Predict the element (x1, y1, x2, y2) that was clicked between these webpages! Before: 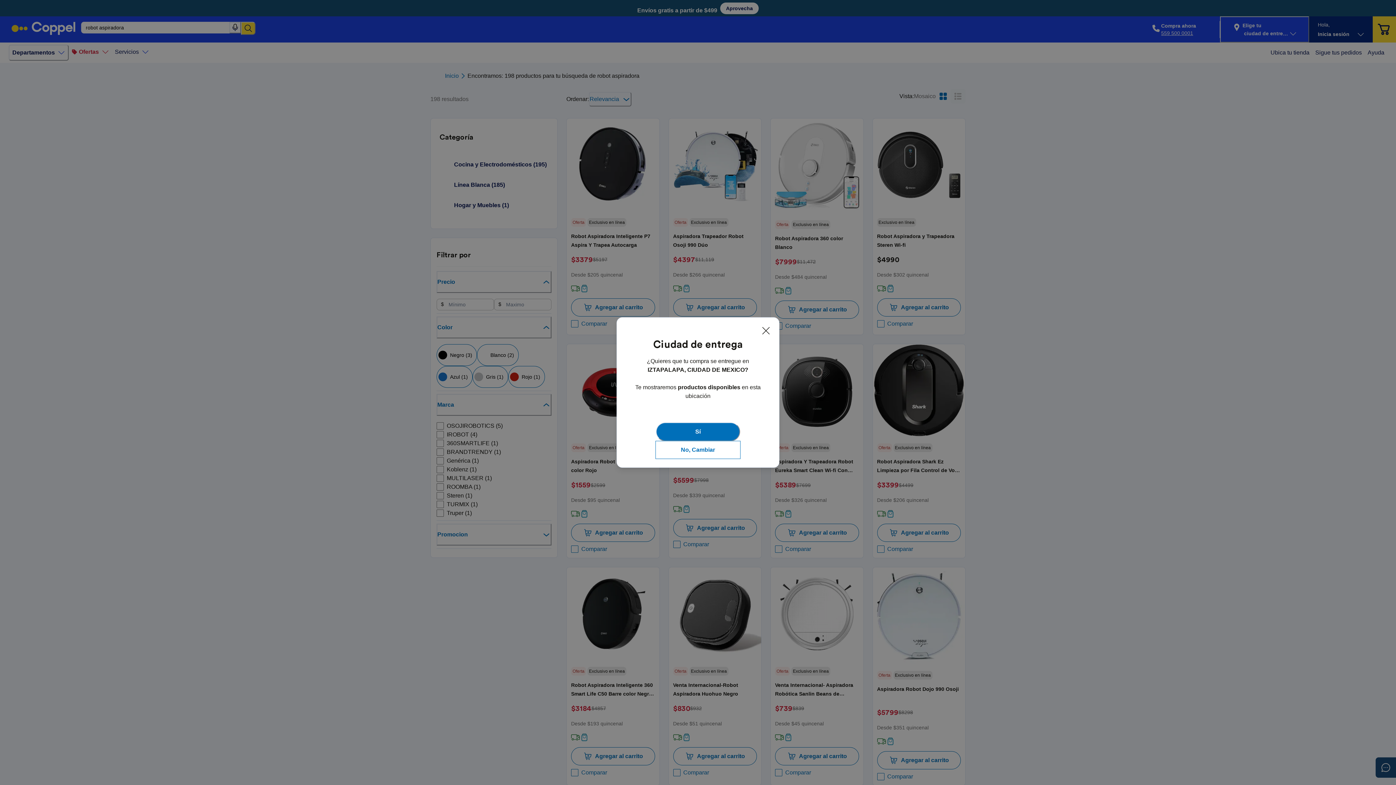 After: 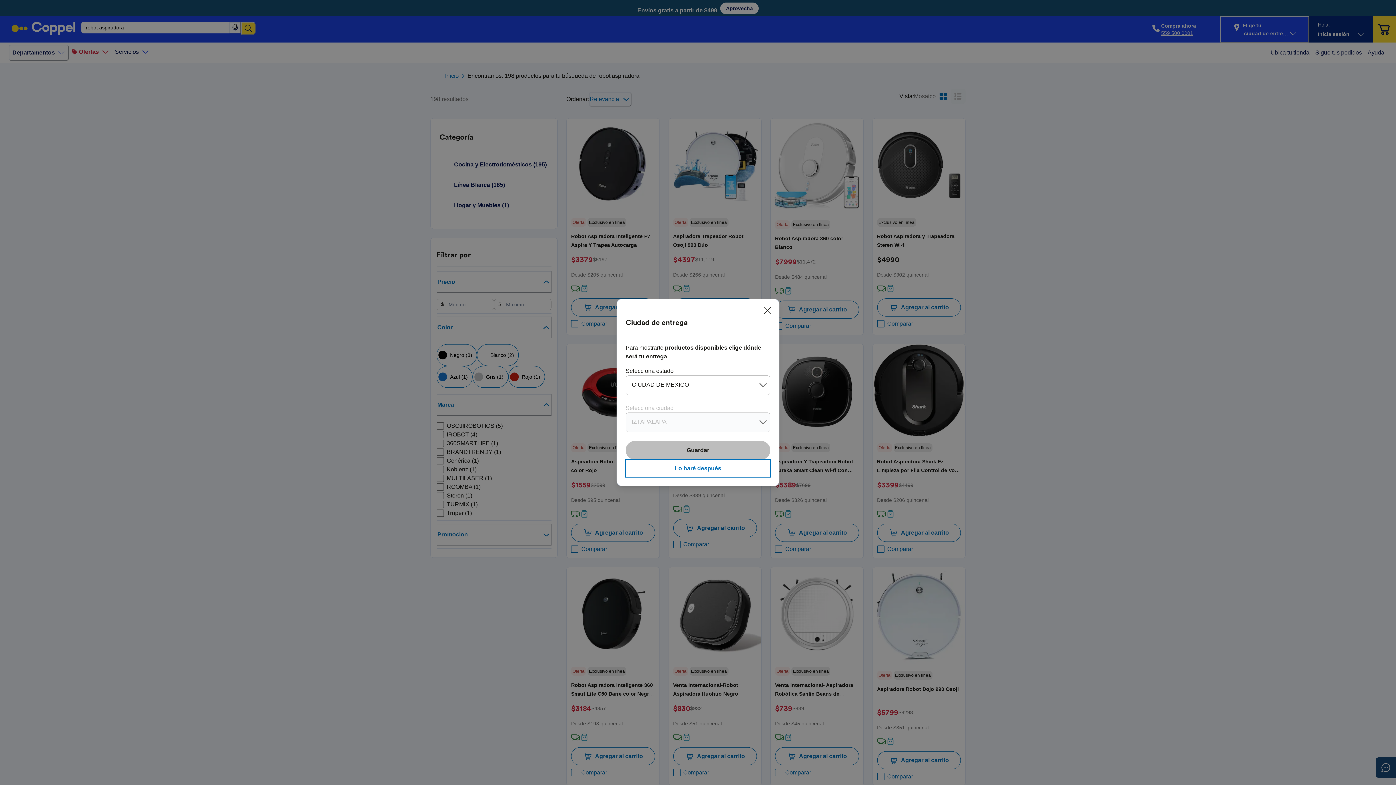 Action: label: No, Cambiar bbox: (656, 441, 740, 458)